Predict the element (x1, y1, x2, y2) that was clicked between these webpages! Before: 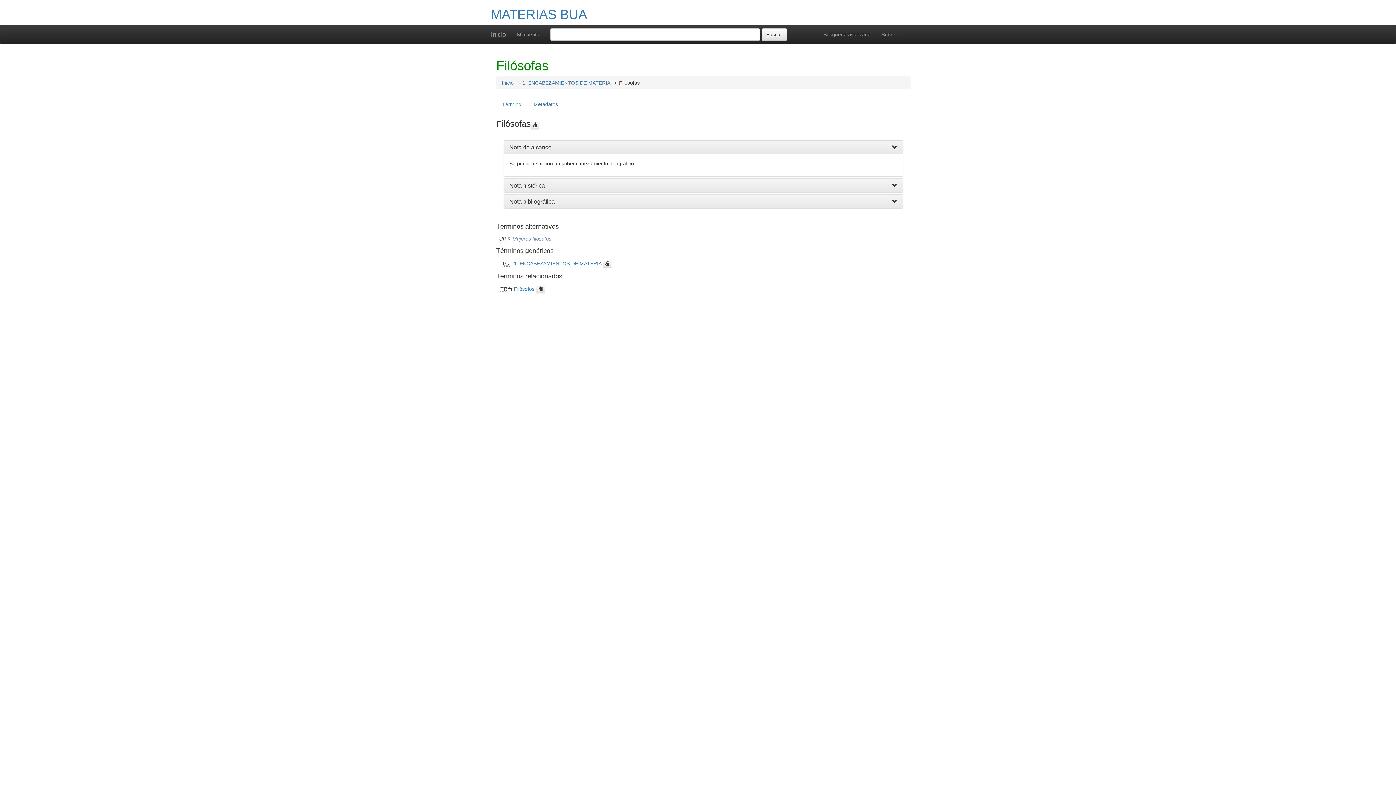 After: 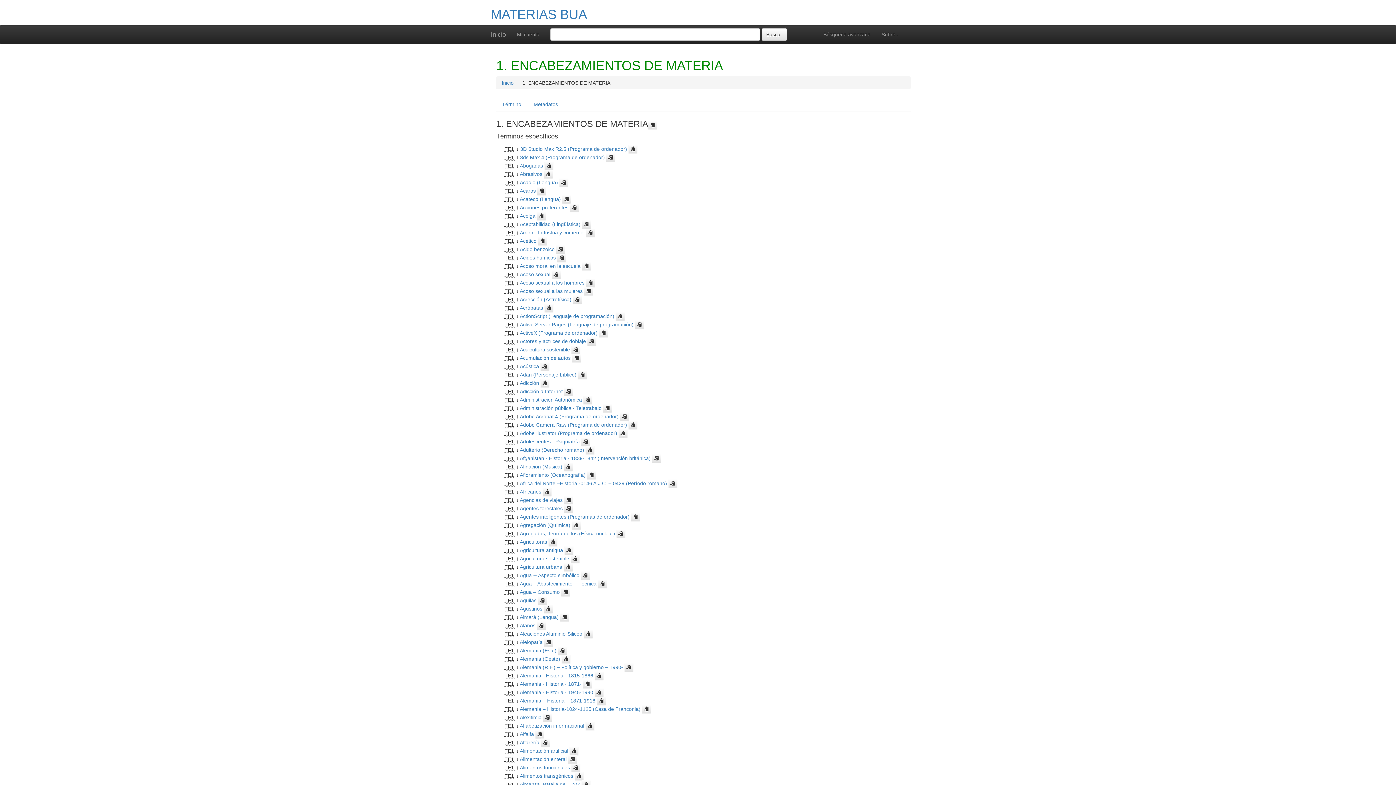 Action: label: 1. ENCABEZAMIENTOS DE MATERIA bbox: (522, 80, 610, 85)